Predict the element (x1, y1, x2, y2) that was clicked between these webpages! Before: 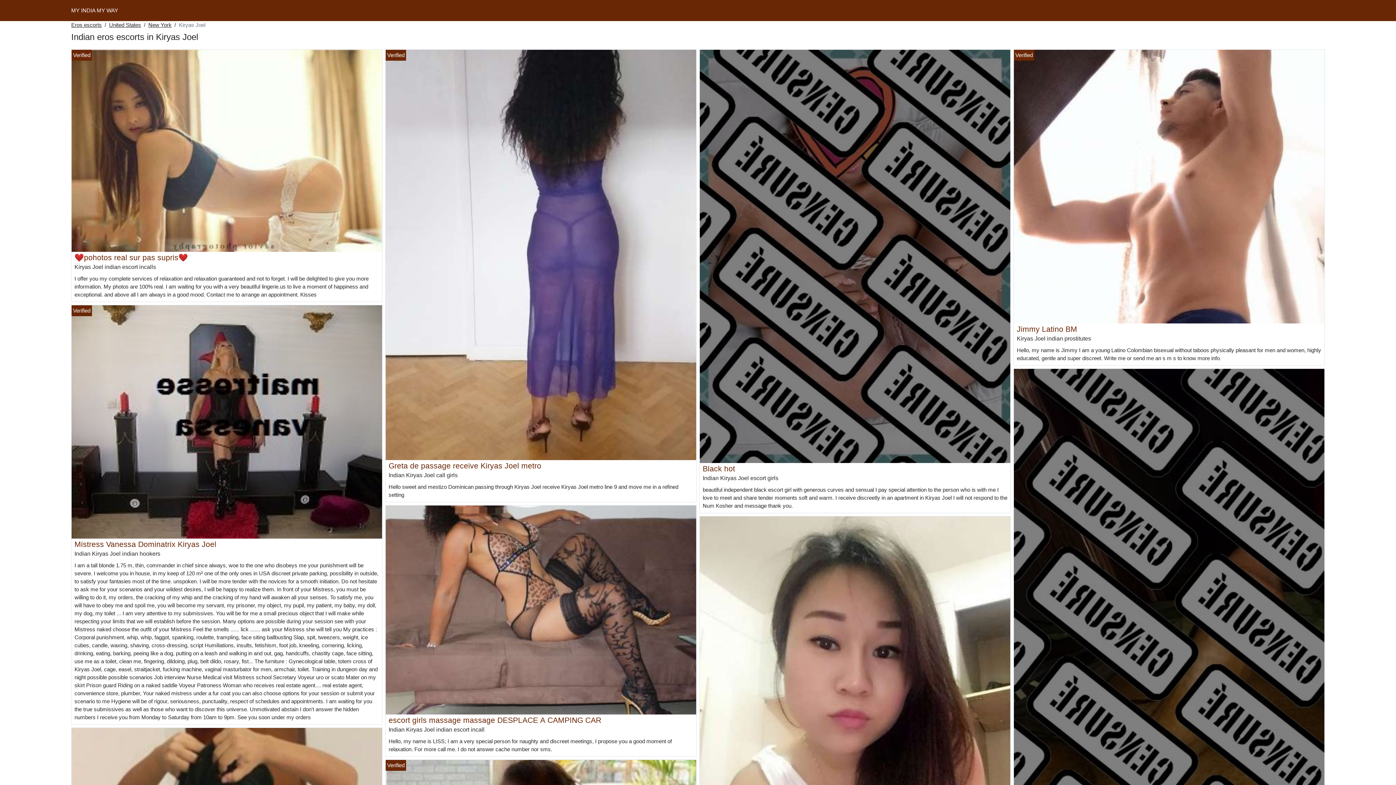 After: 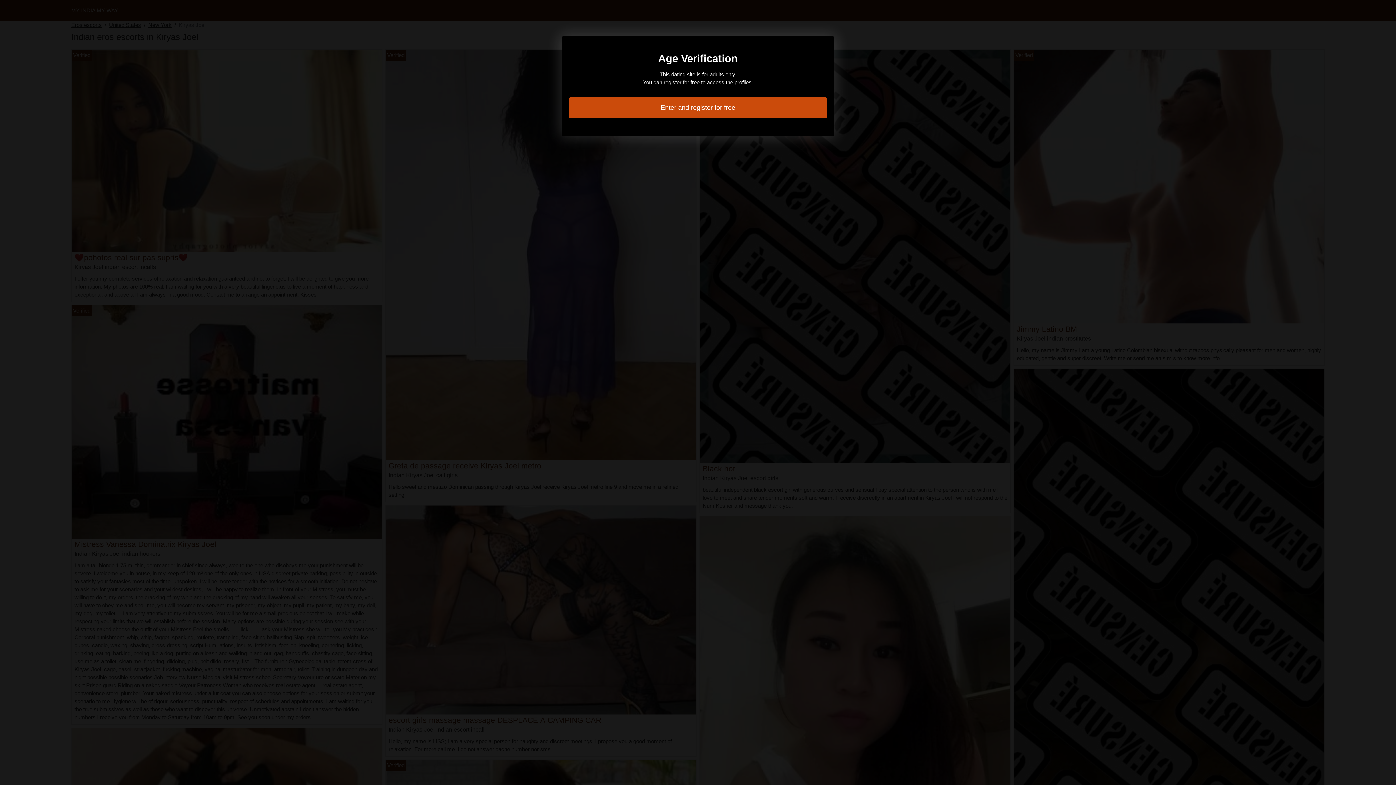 Action: bbox: (74, 540, 216, 548) label: Mistress Vanessa Dominatrix Kiryas Joel